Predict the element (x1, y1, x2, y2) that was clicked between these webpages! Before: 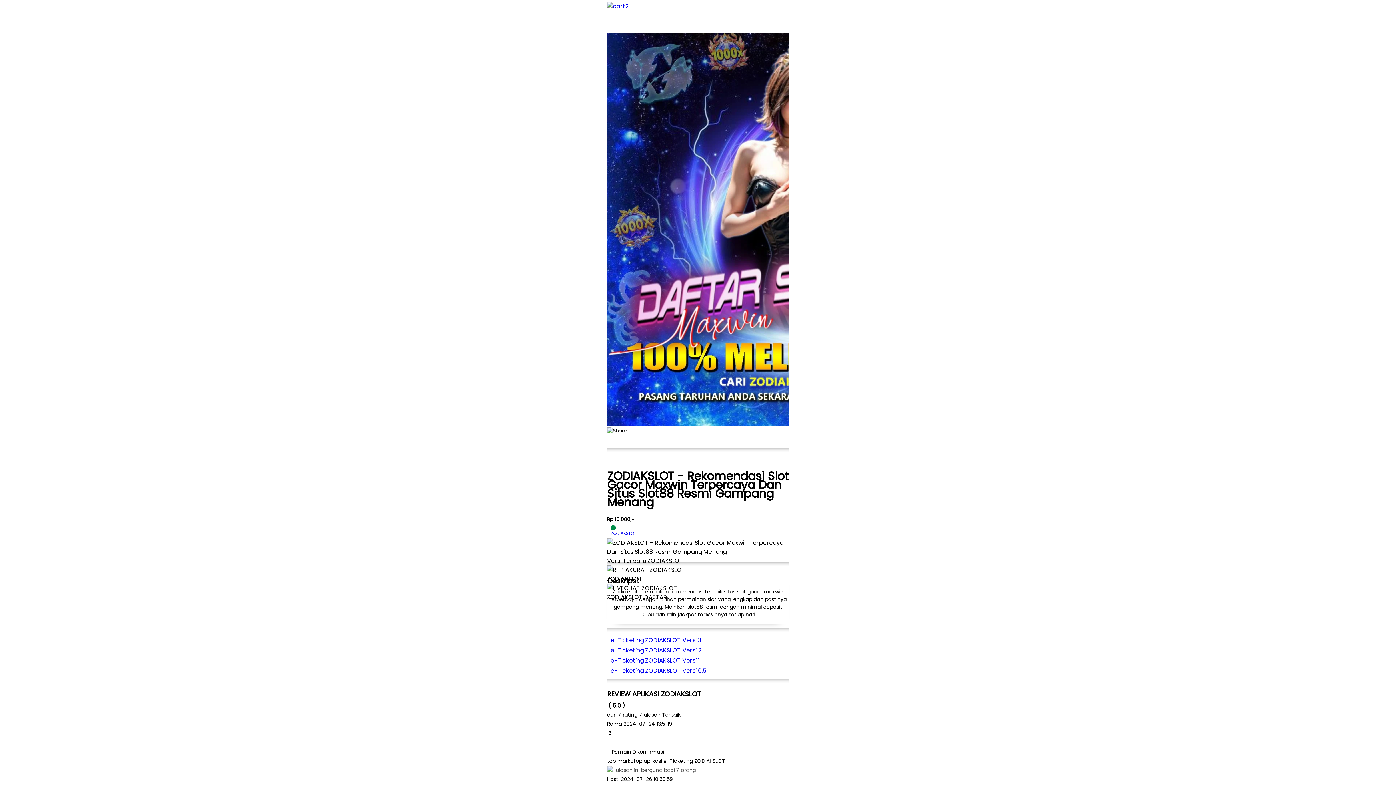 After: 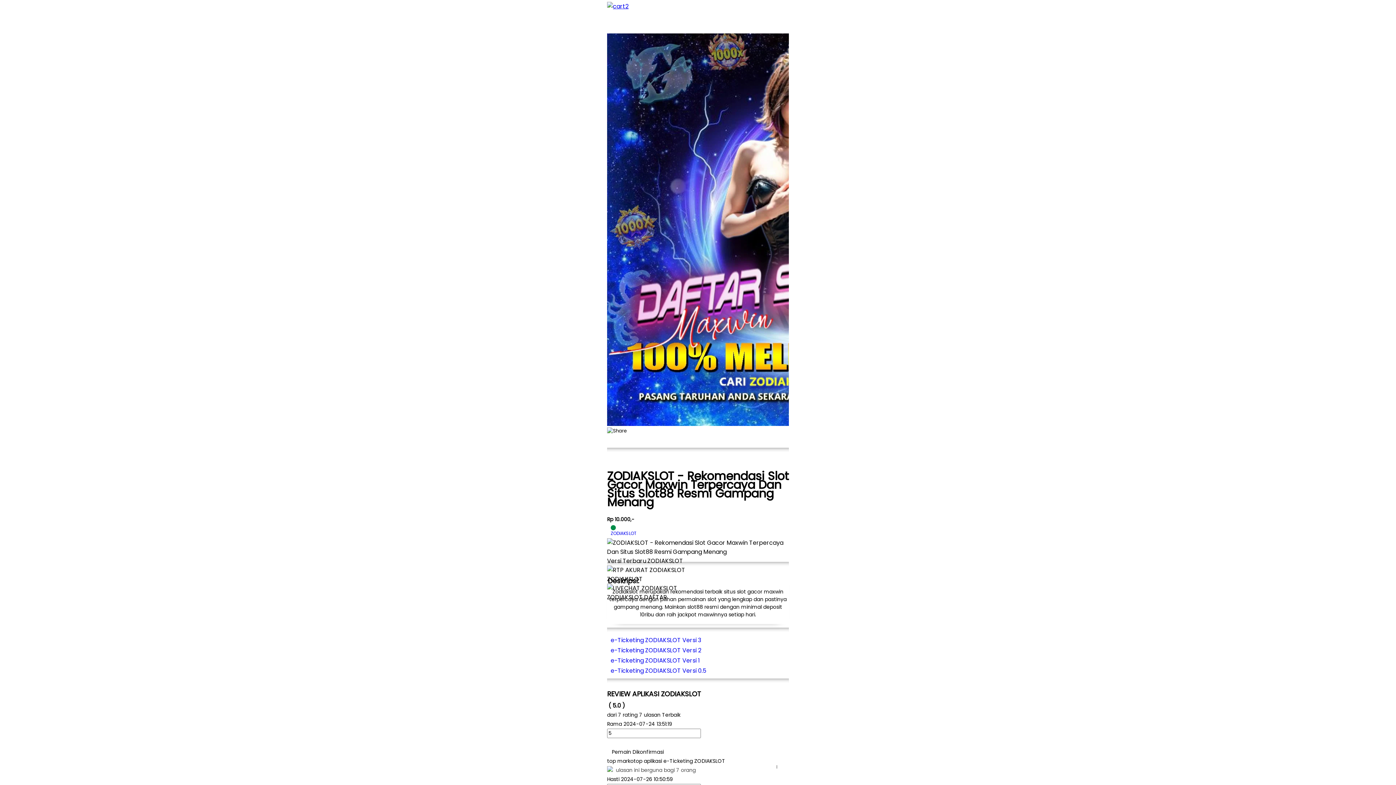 Action: bbox: (607, 2, 628, 10)